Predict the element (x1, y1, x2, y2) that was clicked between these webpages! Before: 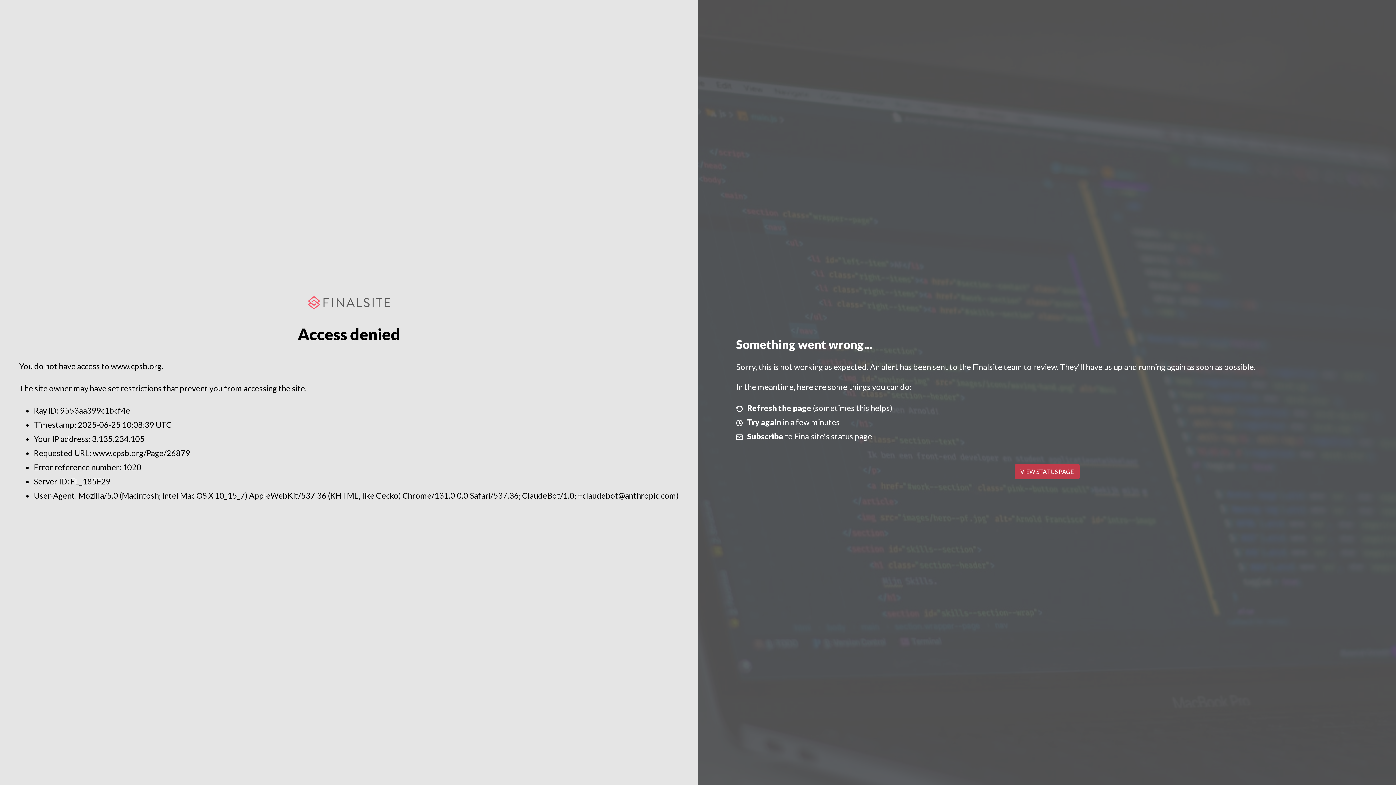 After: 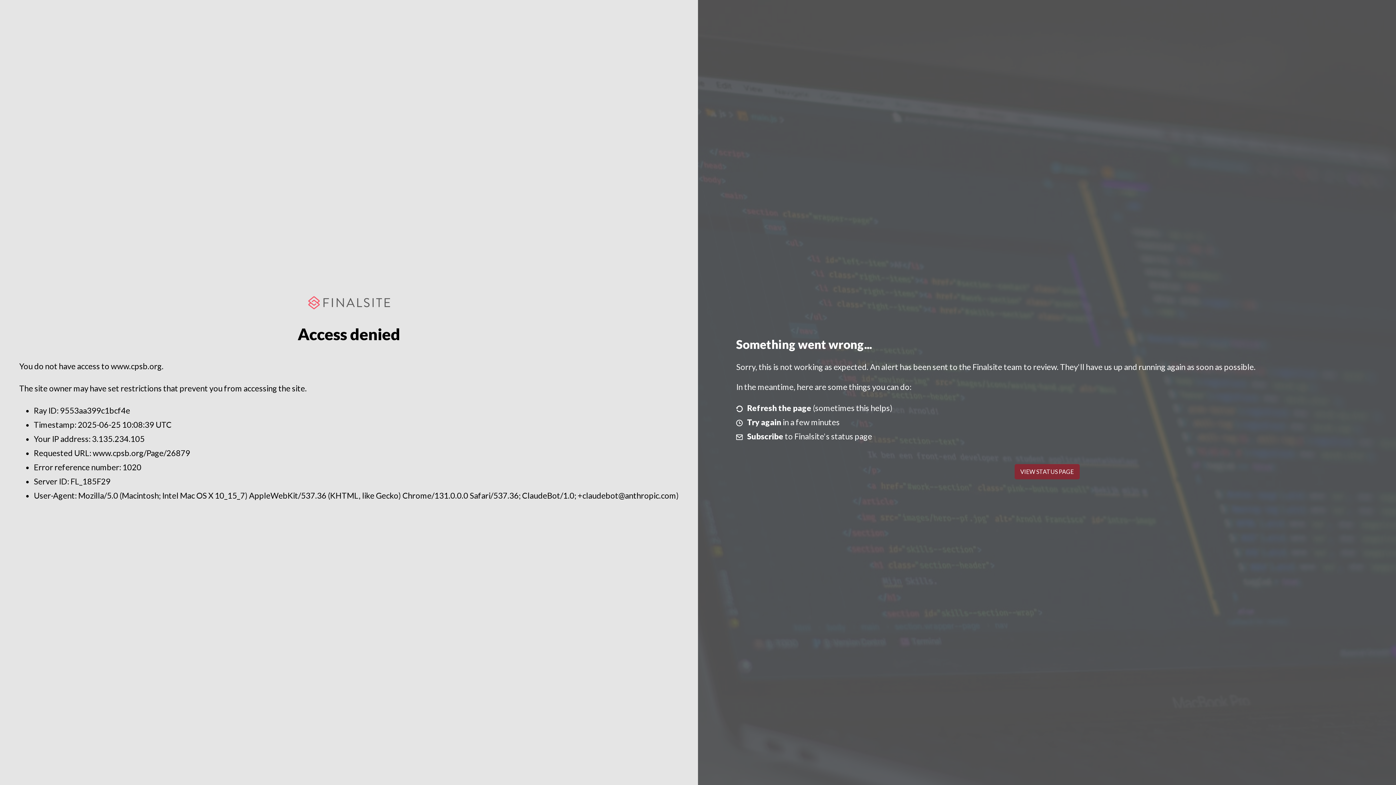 Action: bbox: (1014, 464, 1079, 479) label: VIEW STATUS PAGE